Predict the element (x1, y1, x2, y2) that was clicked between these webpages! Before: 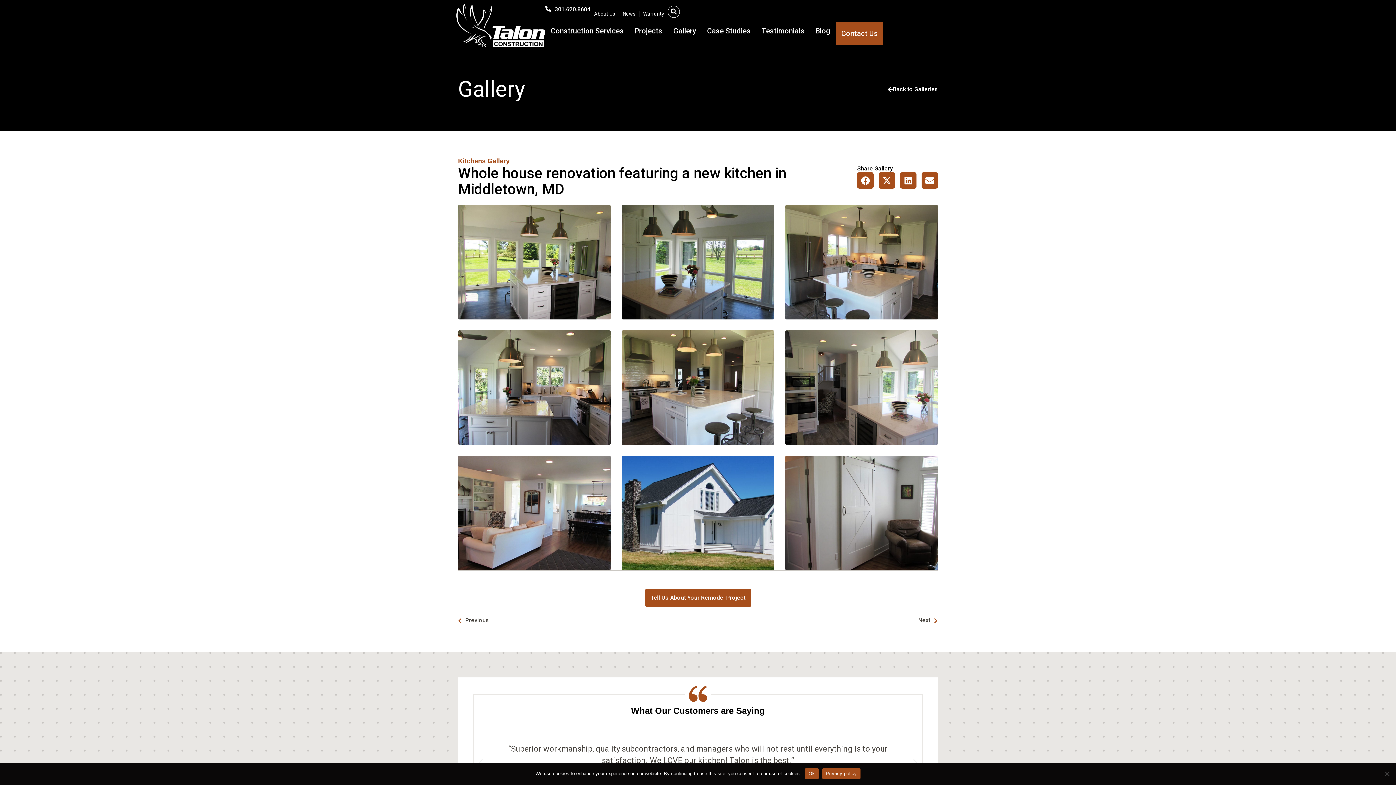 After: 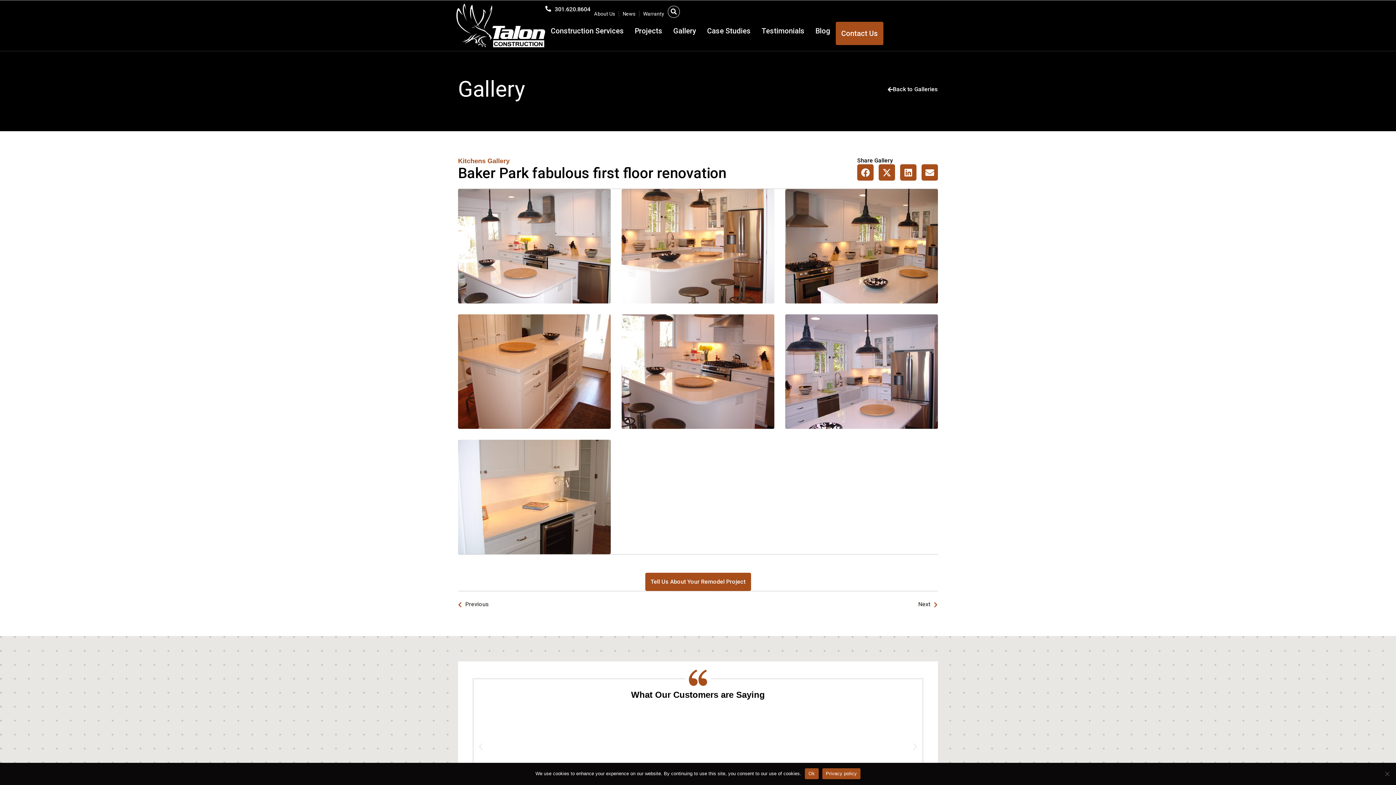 Action: label: Prev
Previous bbox: (458, 614, 698, 626)